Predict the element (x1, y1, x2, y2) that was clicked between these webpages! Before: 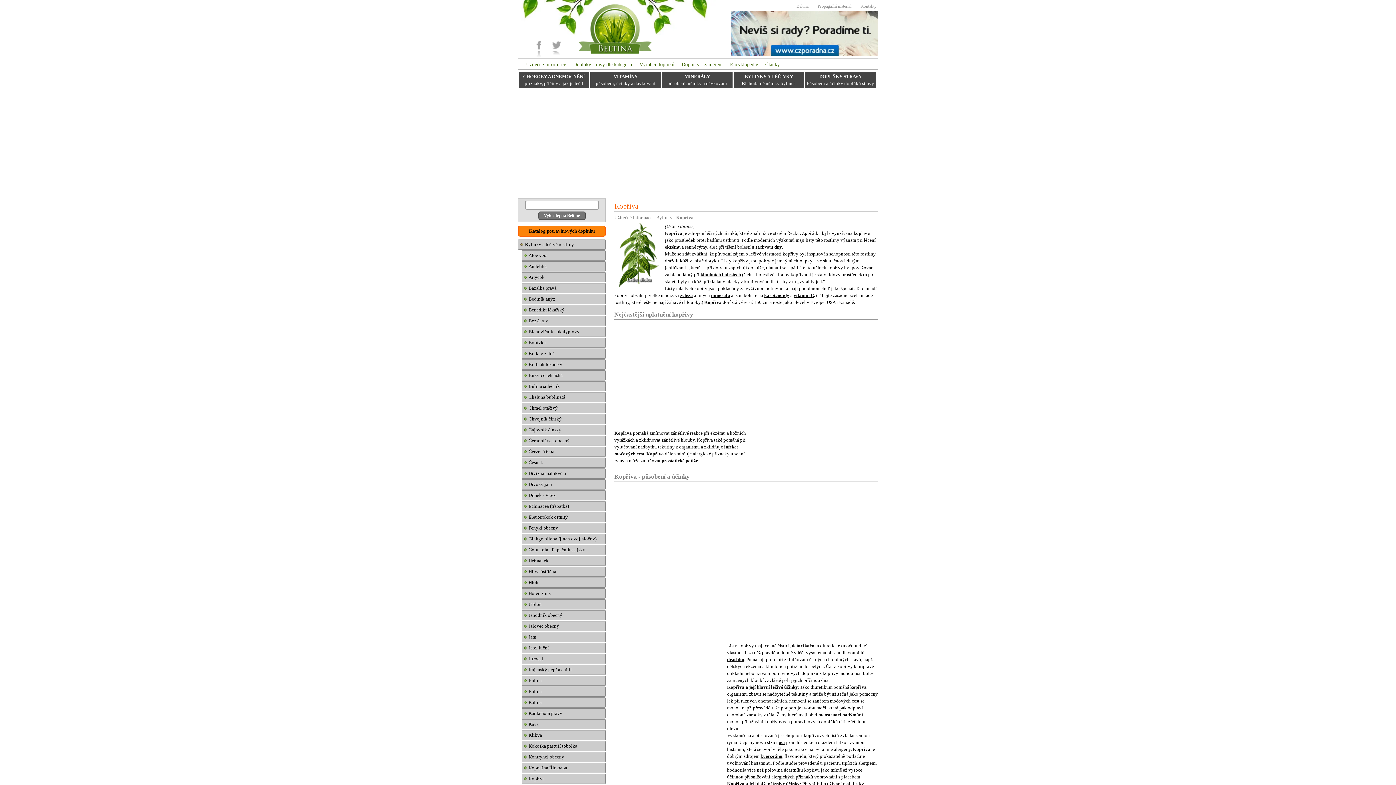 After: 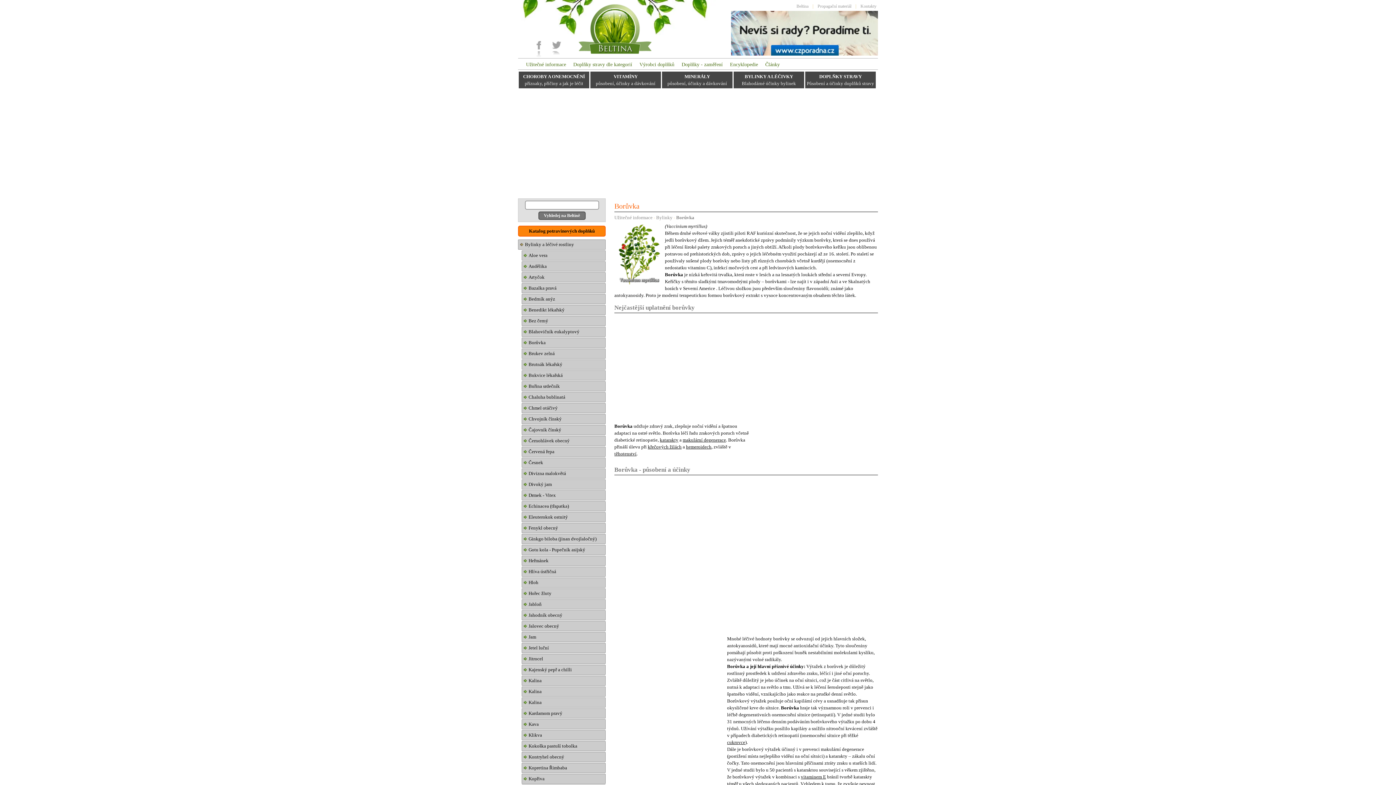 Action: label: Borůvka bbox: (528, 338, 600, 347)